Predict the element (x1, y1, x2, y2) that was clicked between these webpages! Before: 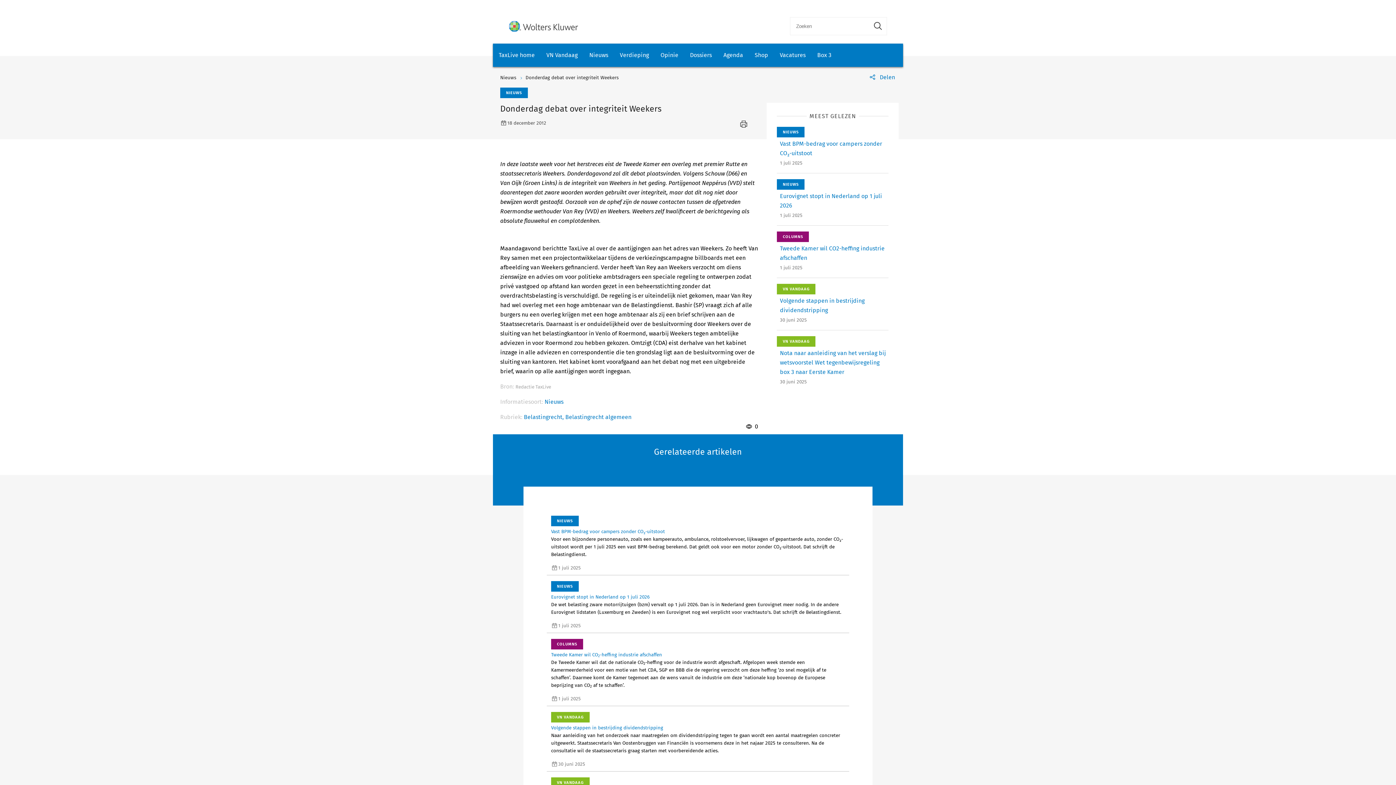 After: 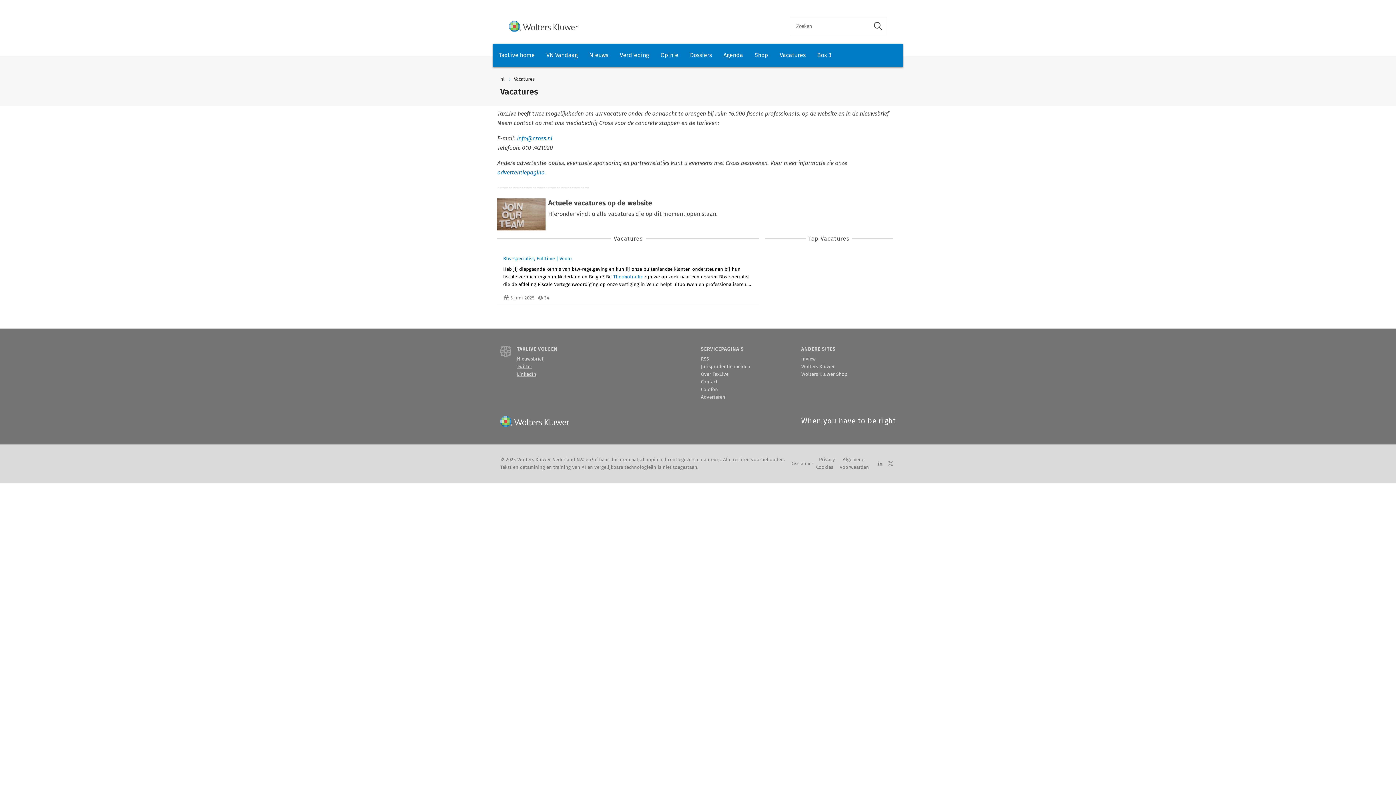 Action: bbox: (774, 43, 811, 66) label: Vacatures